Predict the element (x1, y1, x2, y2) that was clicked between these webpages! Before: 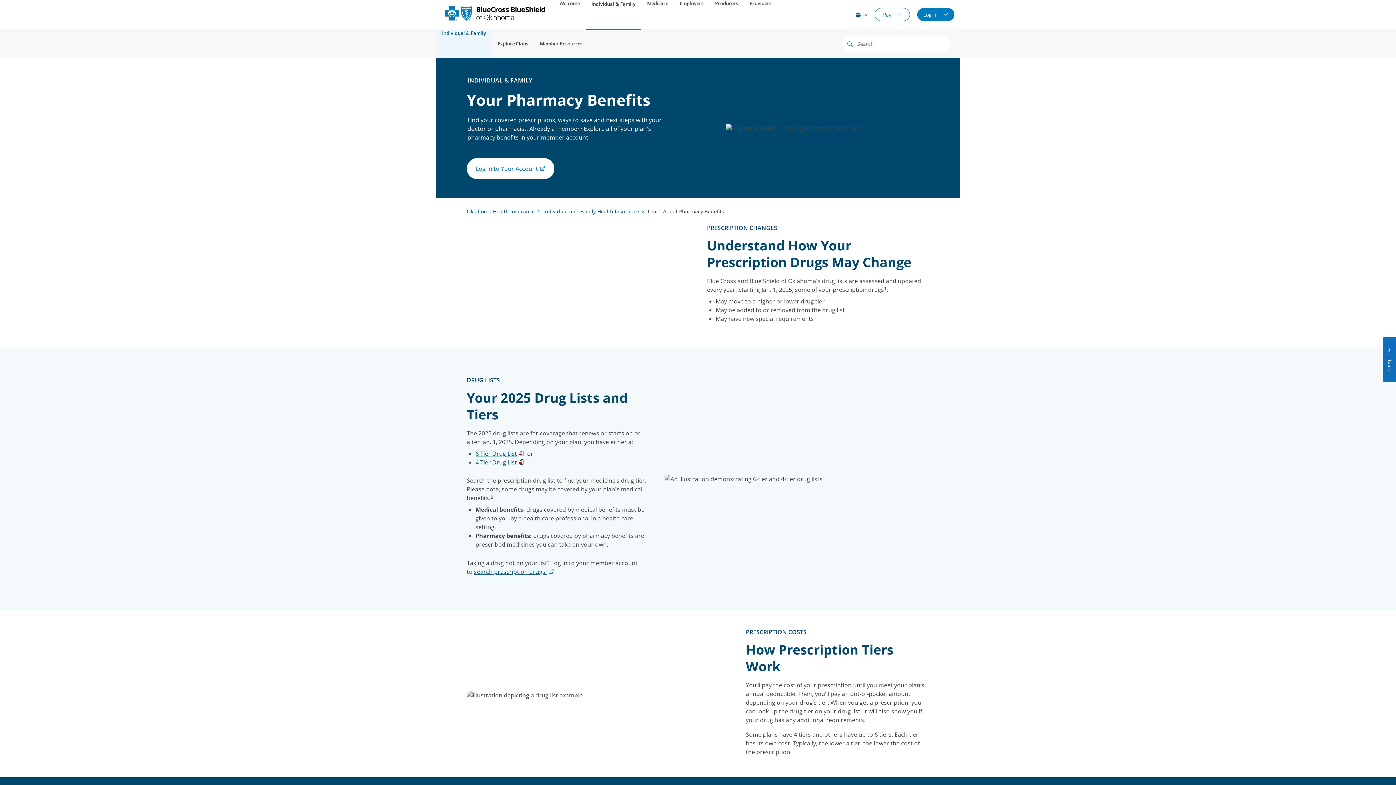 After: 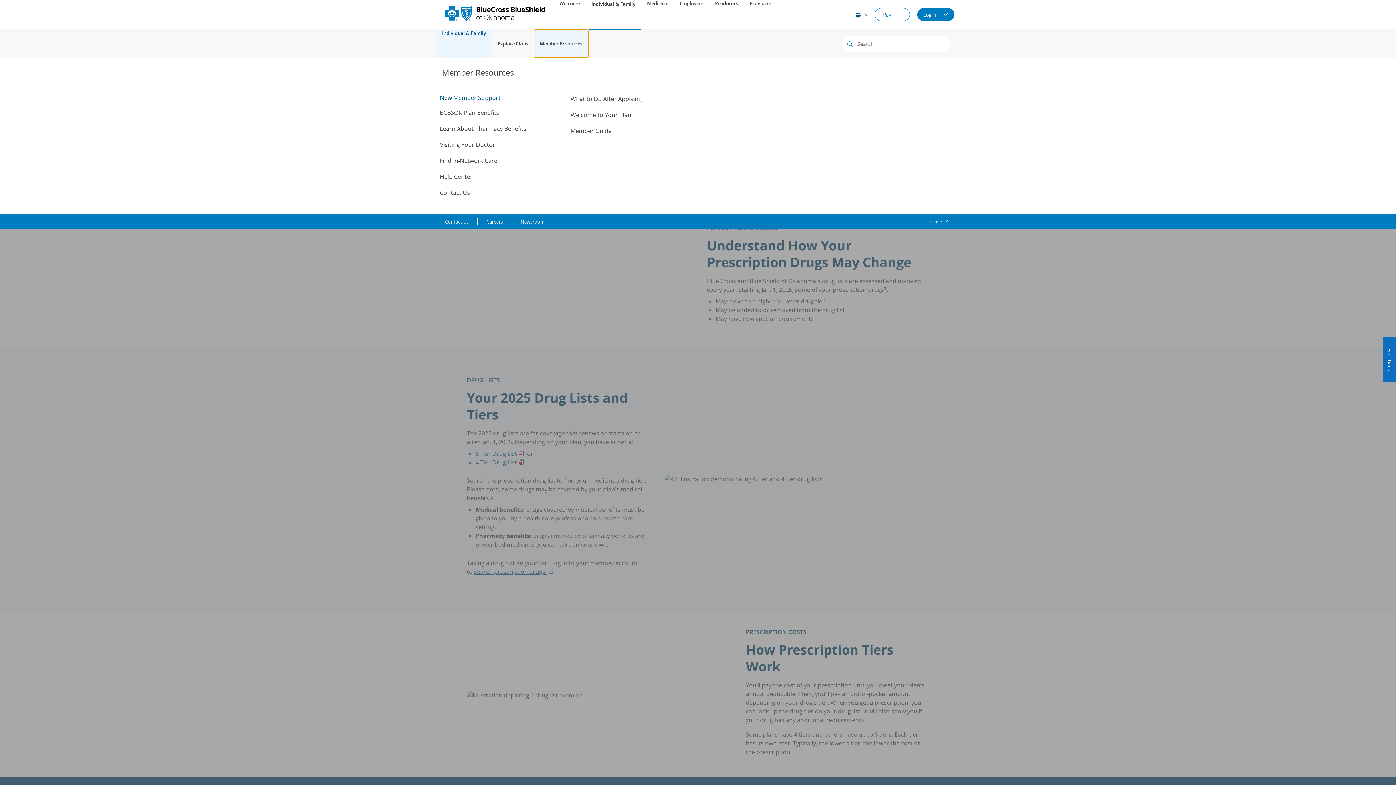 Action: label: Member Resources bbox: (534, 29, 588, 57)